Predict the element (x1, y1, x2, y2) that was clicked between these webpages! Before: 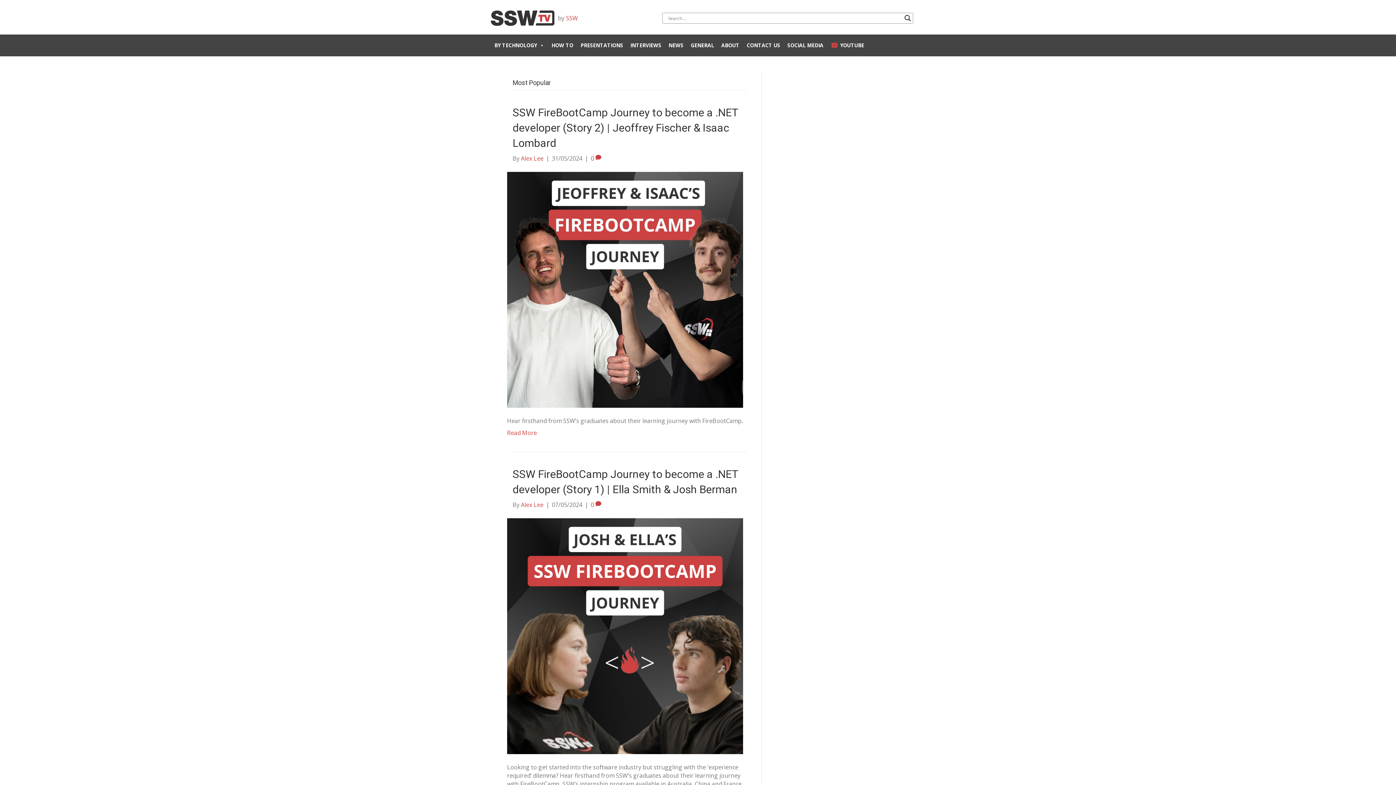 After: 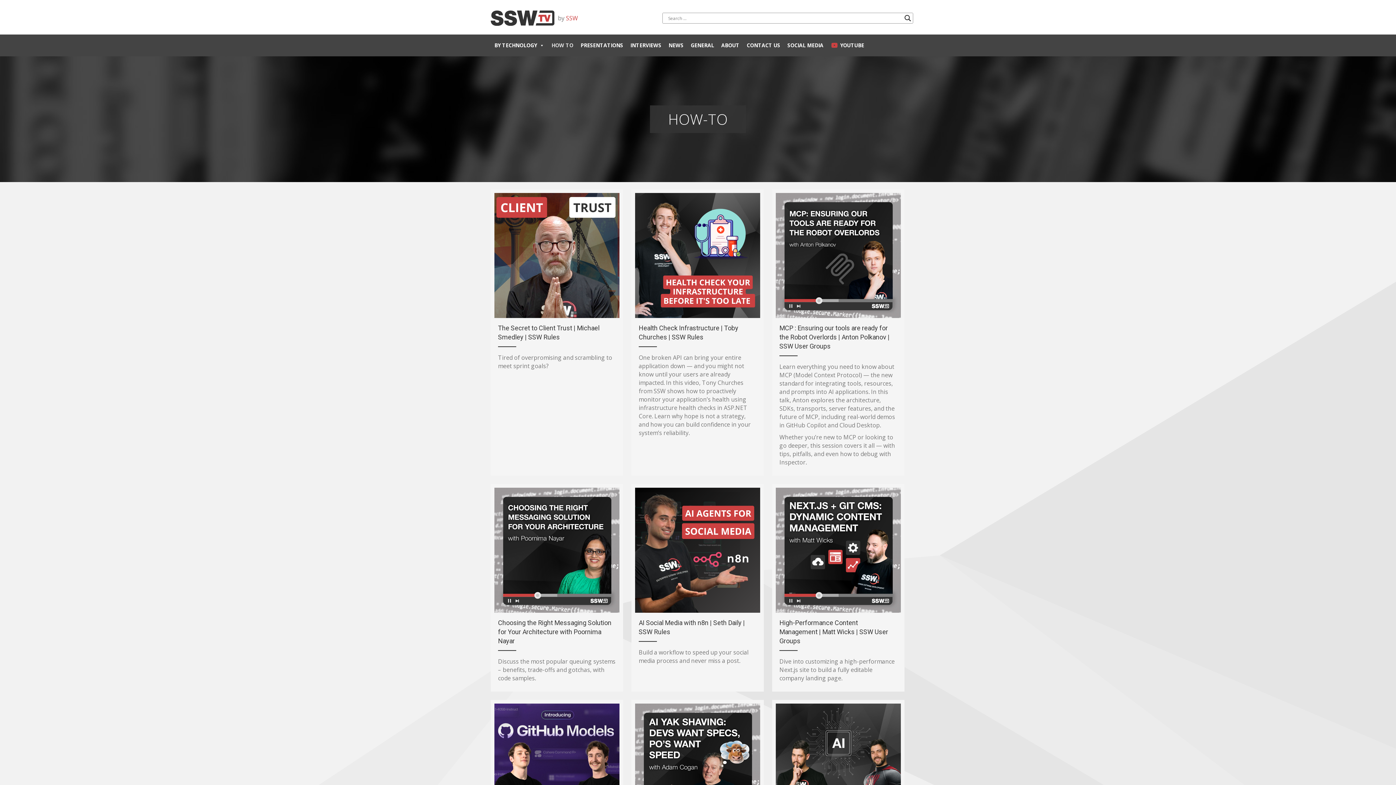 Action: bbox: (548, 38, 577, 52) label: HOW TO